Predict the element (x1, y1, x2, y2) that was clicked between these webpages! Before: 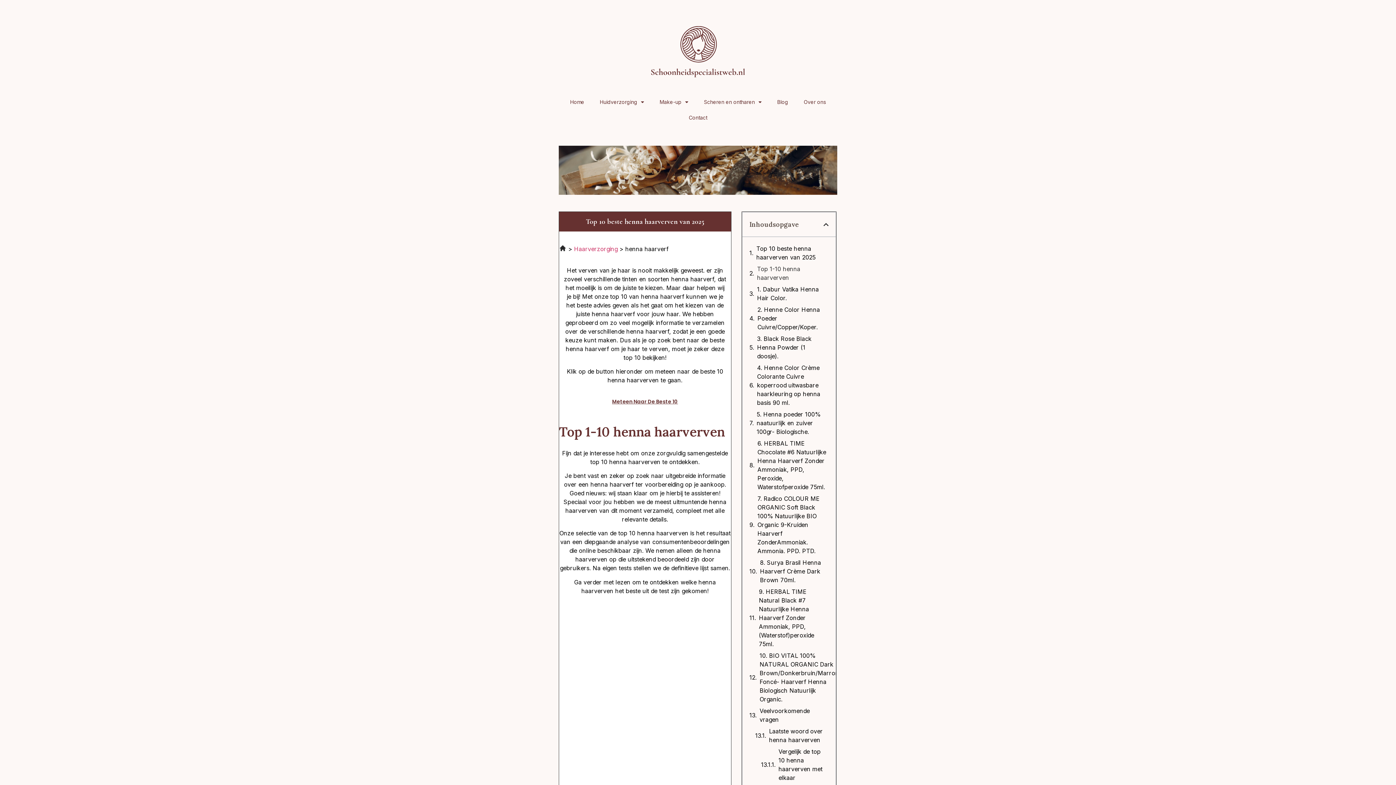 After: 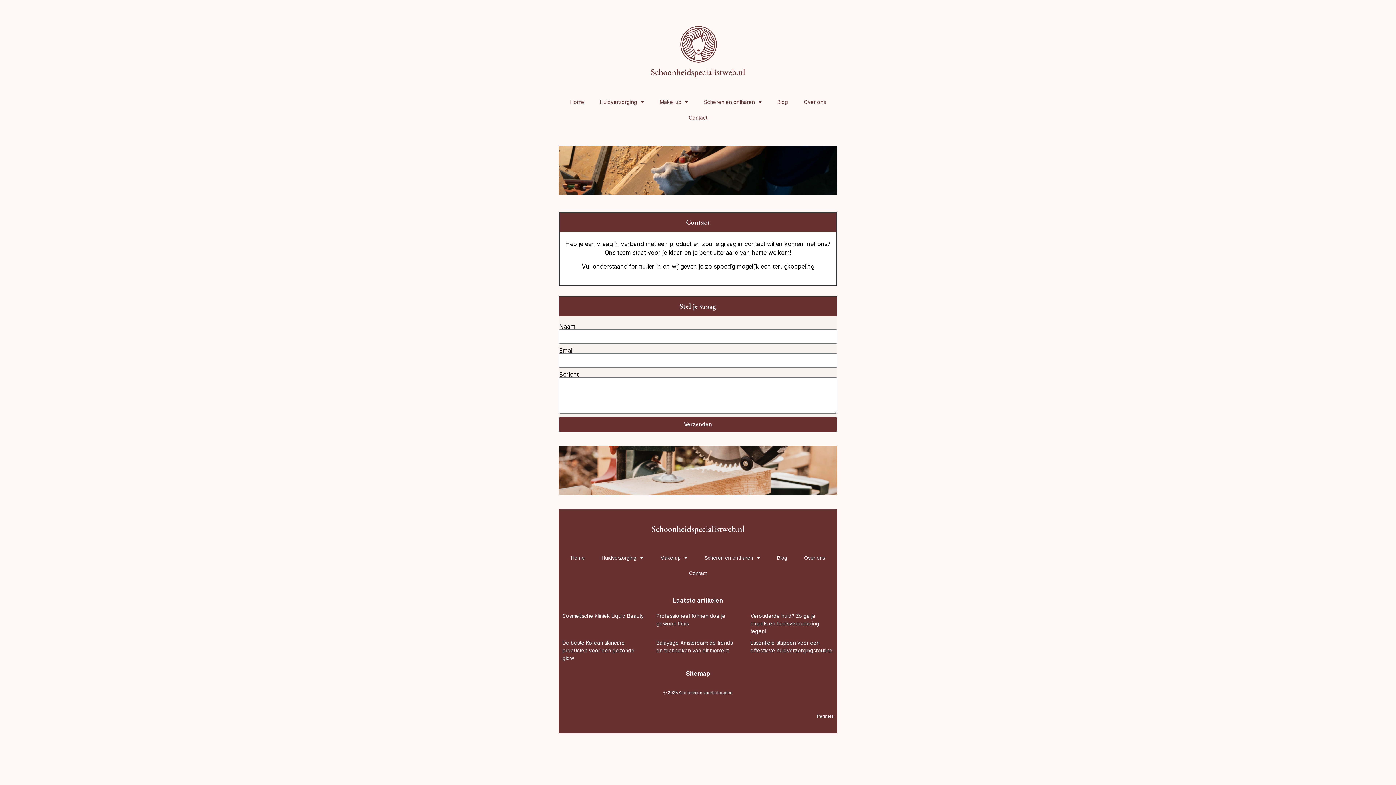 Action: bbox: (562, 109, 833, 125) label: Contact